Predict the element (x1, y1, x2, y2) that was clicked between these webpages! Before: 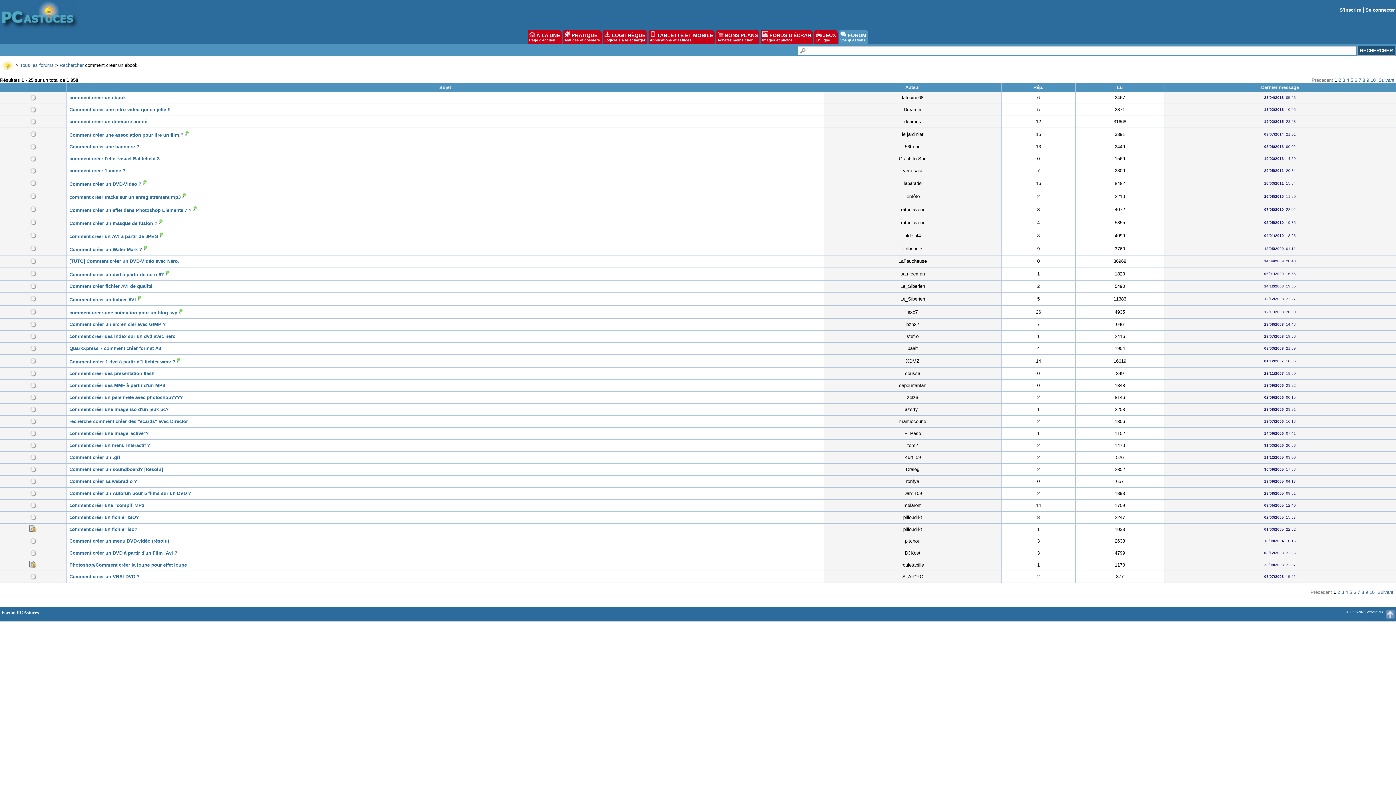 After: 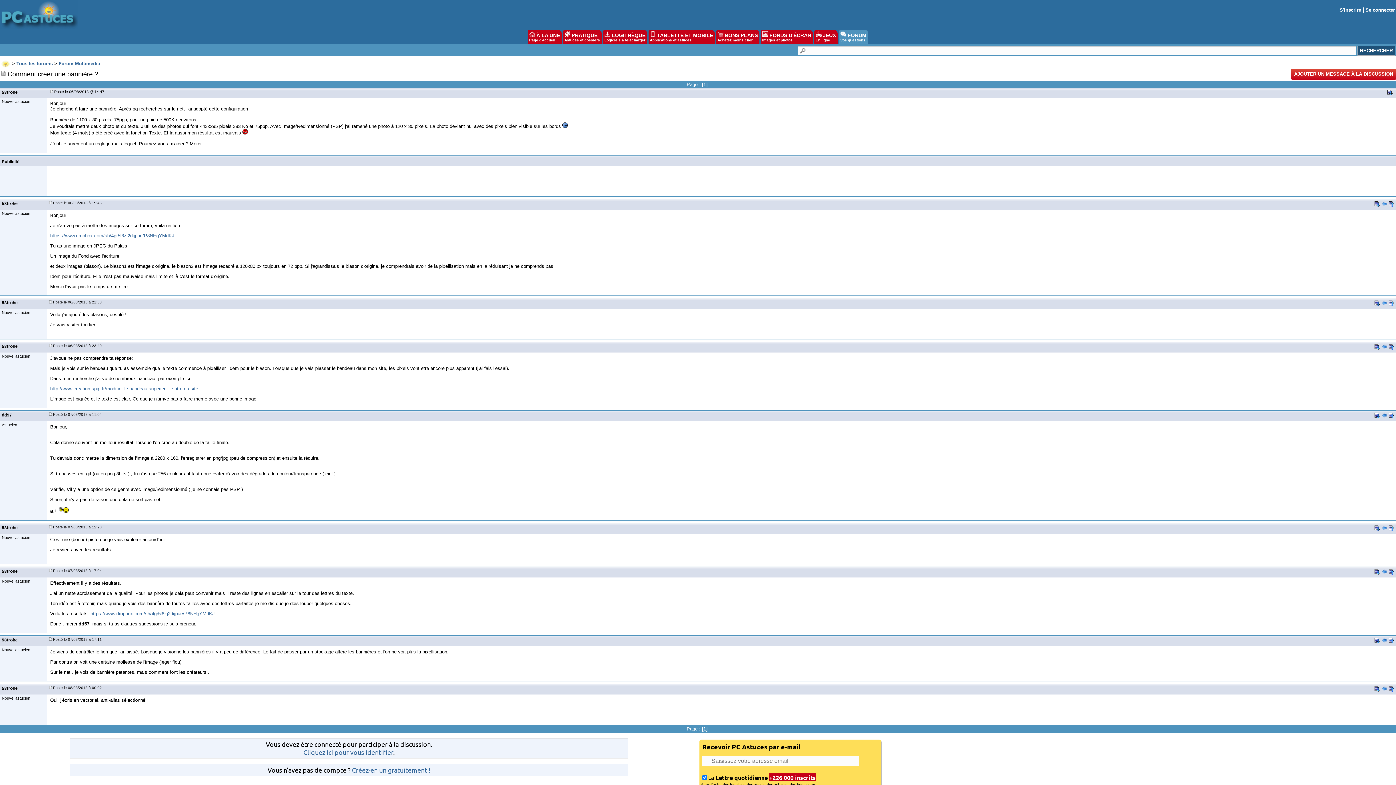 Action: label: Comment créer une bannière ? bbox: (69, 144, 139, 149)